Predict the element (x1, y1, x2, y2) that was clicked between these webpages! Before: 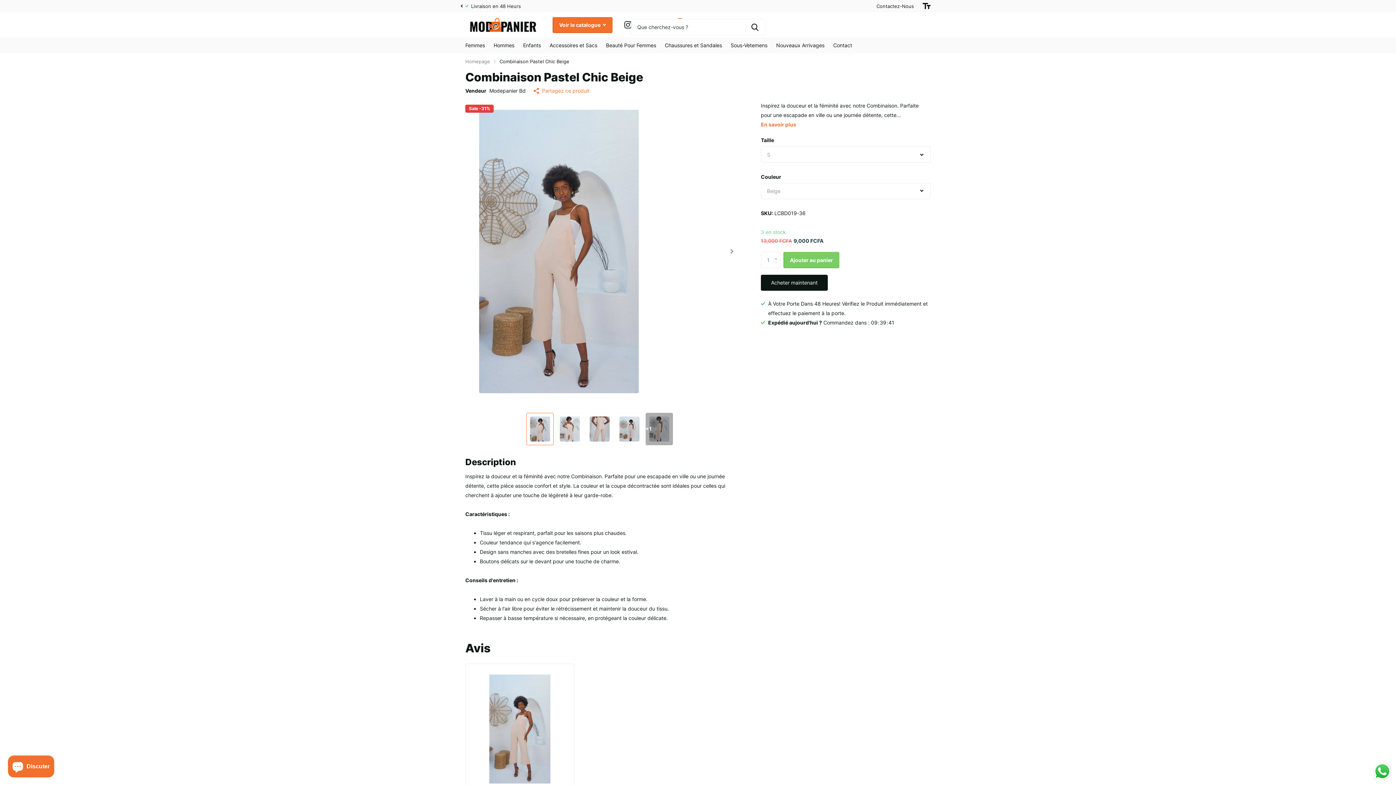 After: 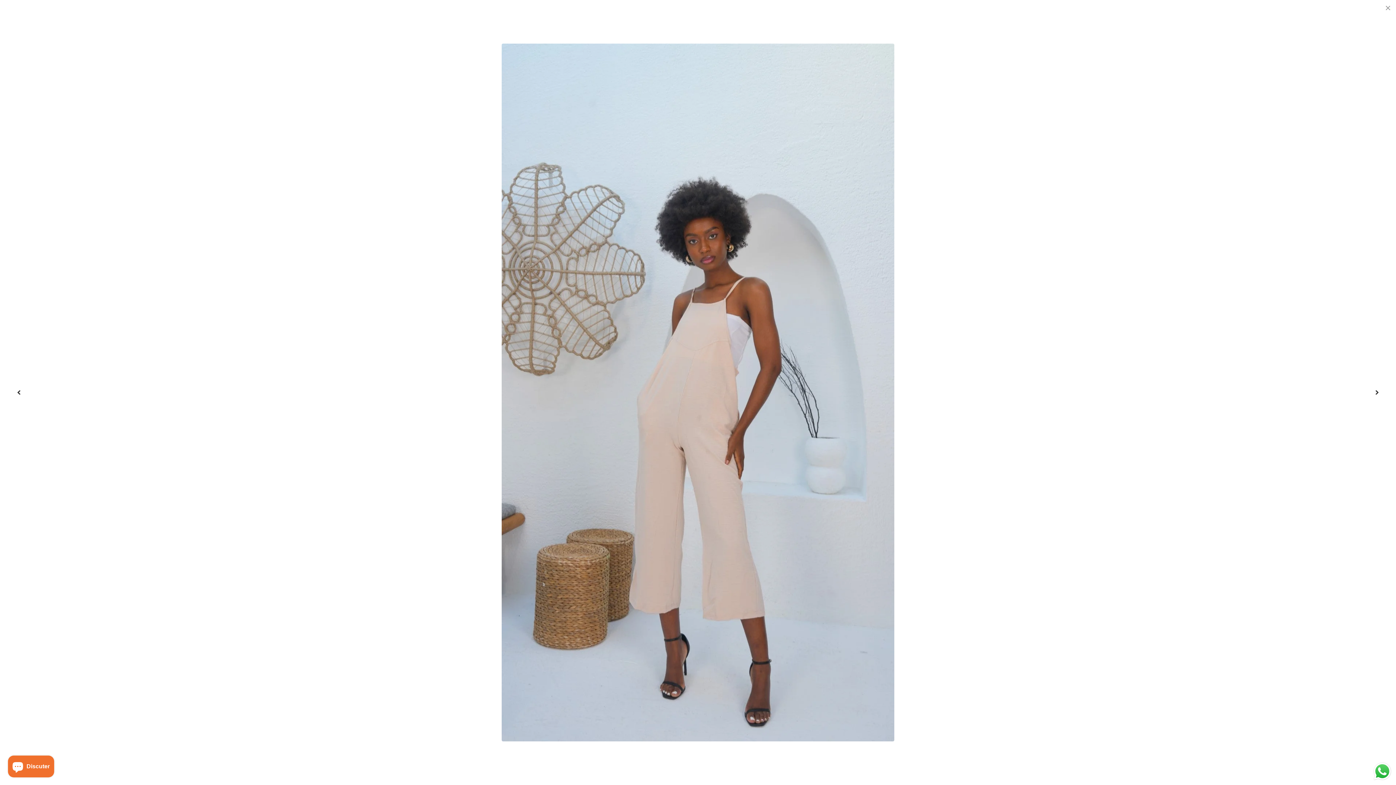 Action: bbox: (479, 101, 720, 402)